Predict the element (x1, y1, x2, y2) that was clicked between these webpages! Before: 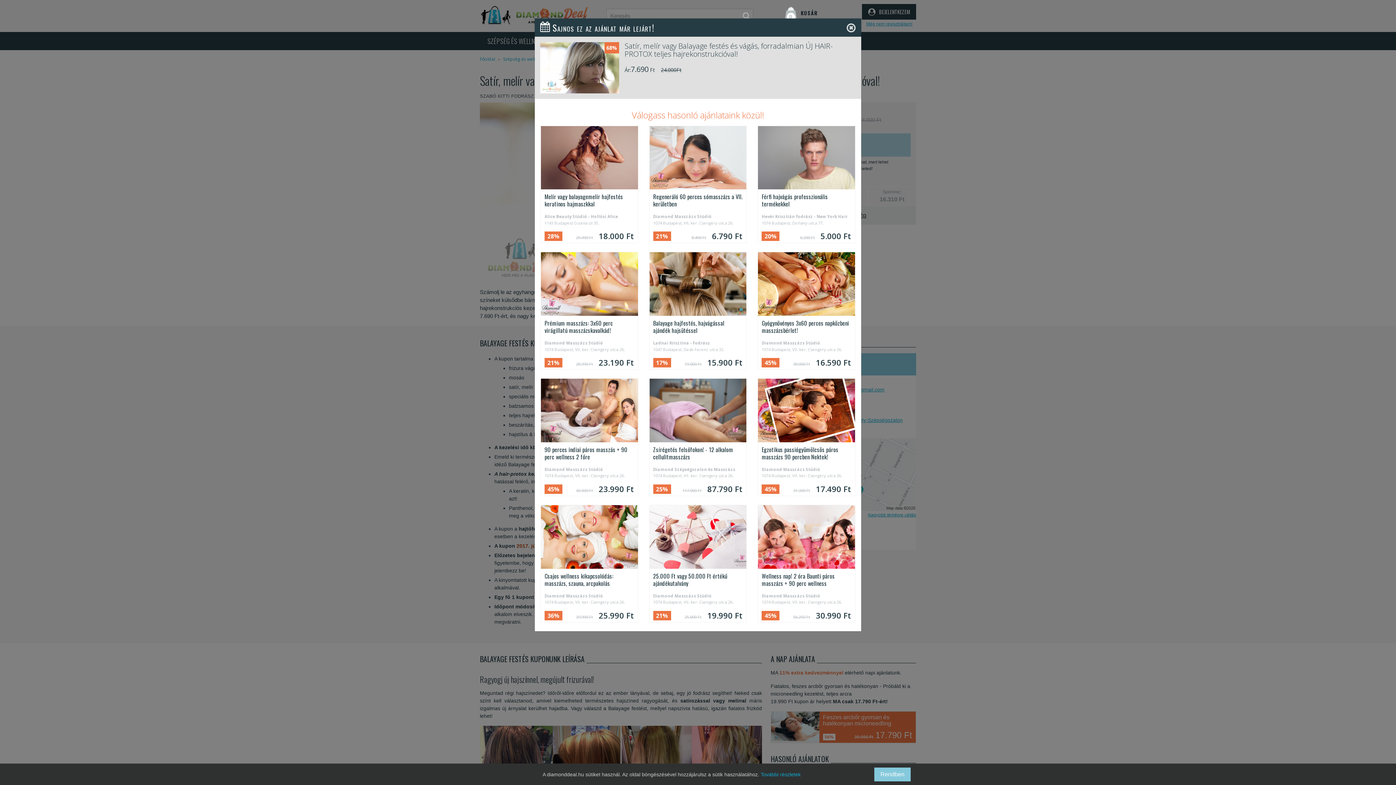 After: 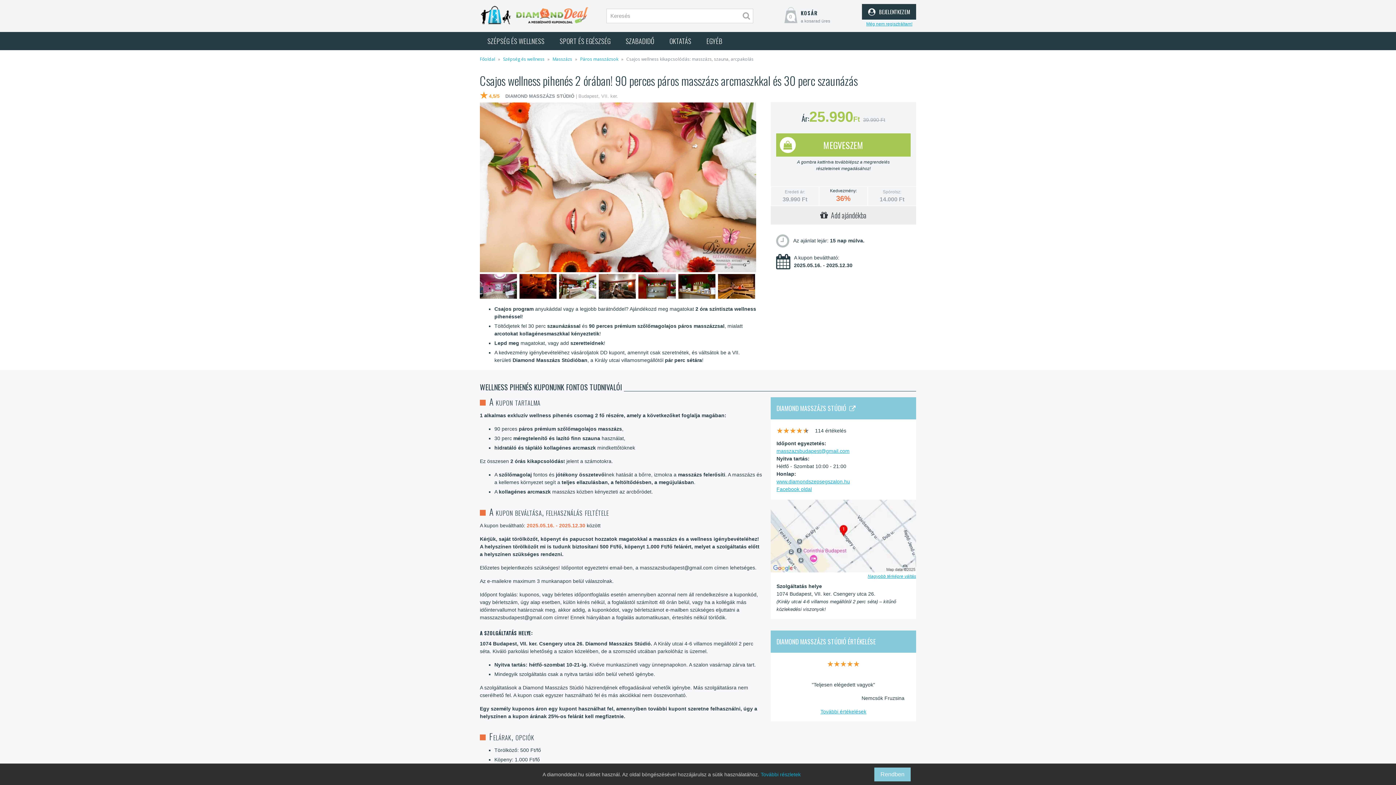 Action: label: Csajos wellness kikapcsolódás: masszázs, szauna, arcpakolás
Diamond Masszázs Stúdió
1074 Budapest, VII. ker. Csengery utca 26.

36%
39.990 Ft25.990 Ft bbox: (540, 505, 638, 622)